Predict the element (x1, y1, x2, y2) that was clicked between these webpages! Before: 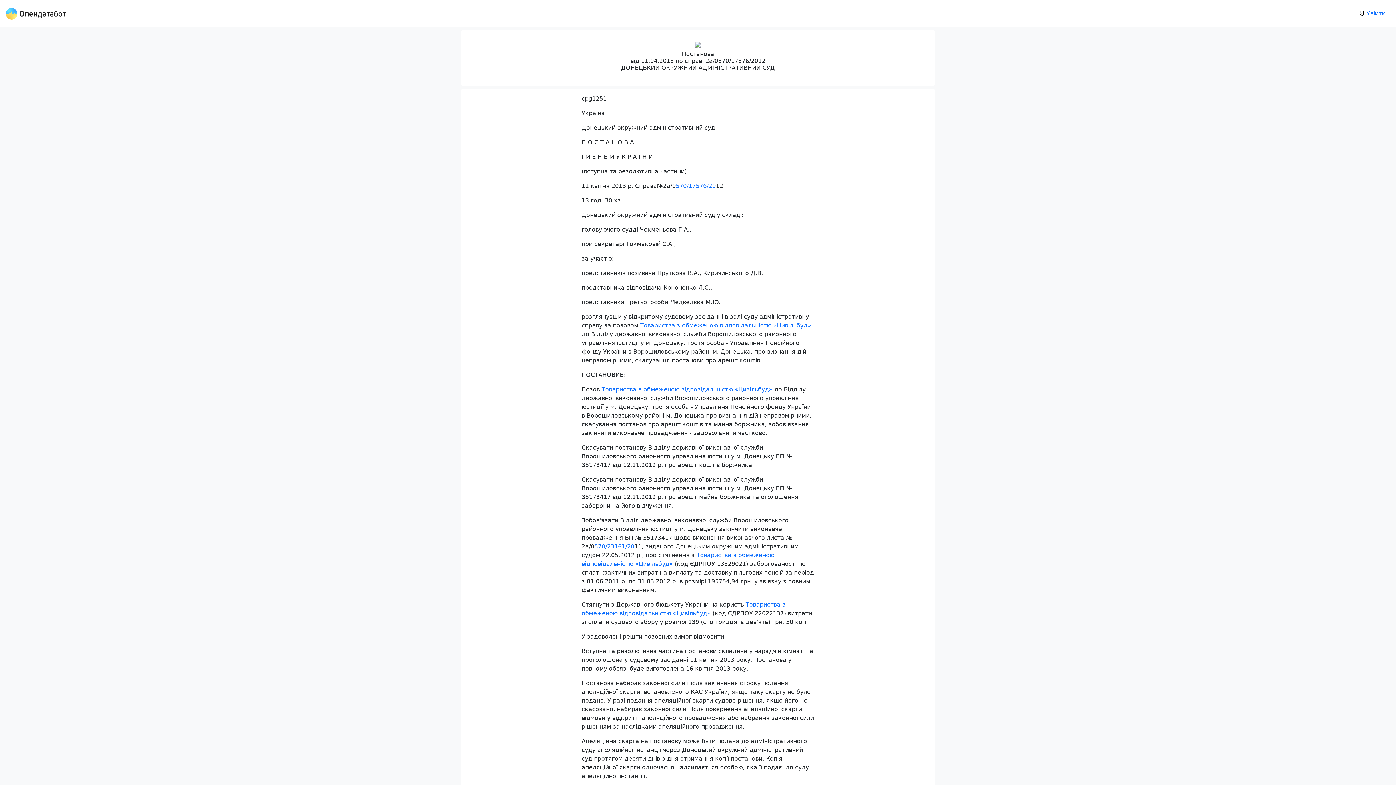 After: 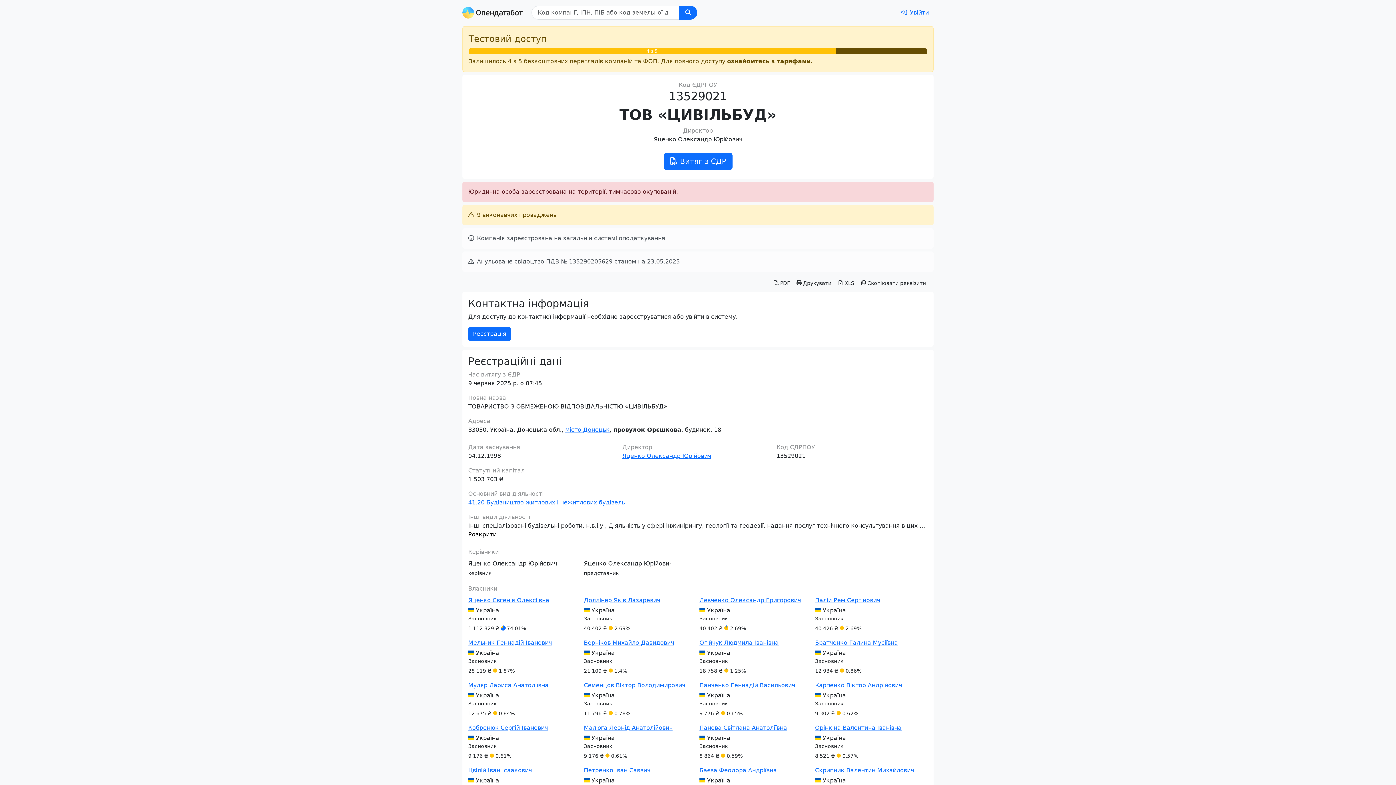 Action: label: Товариства з обмеженою відповідальністю «Цивільбуд» bbox: (640, 322, 811, 329)